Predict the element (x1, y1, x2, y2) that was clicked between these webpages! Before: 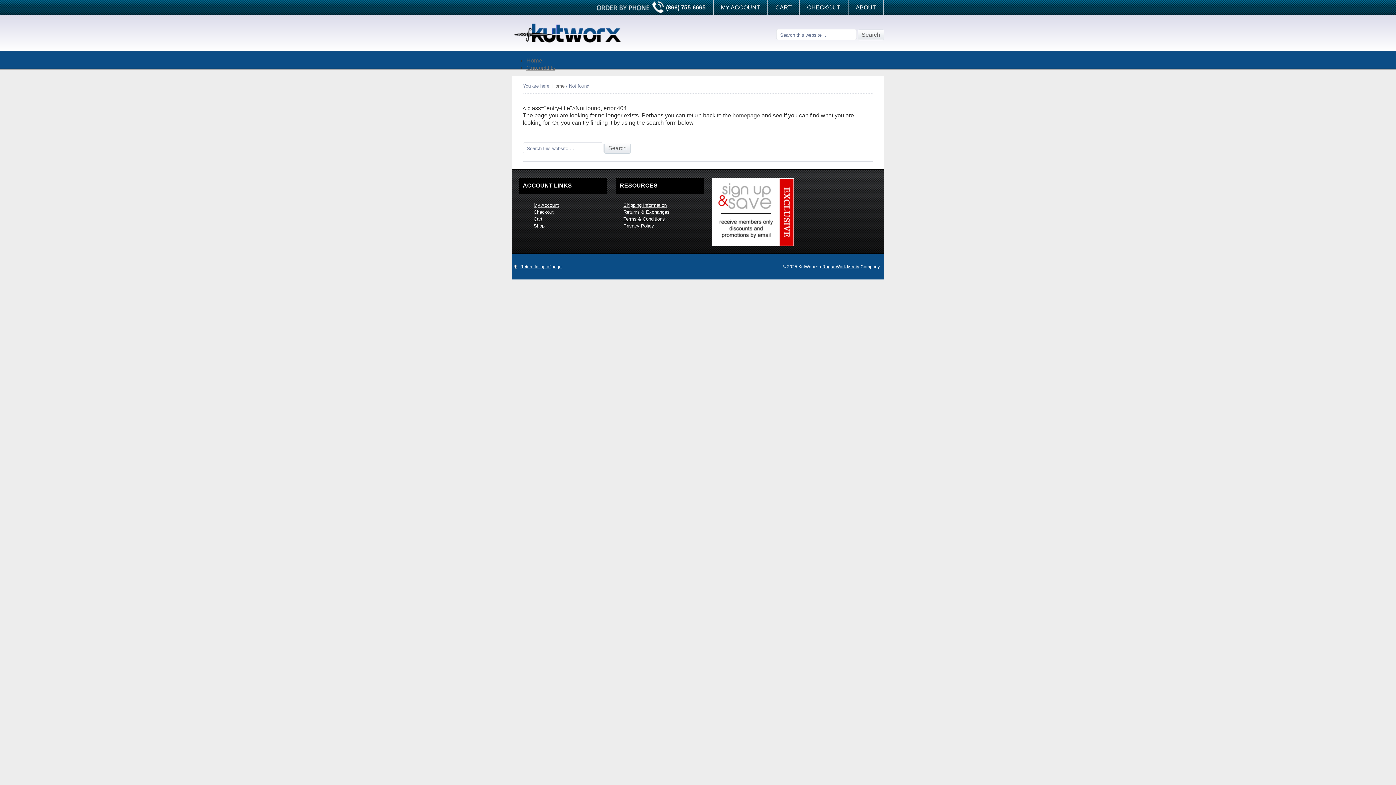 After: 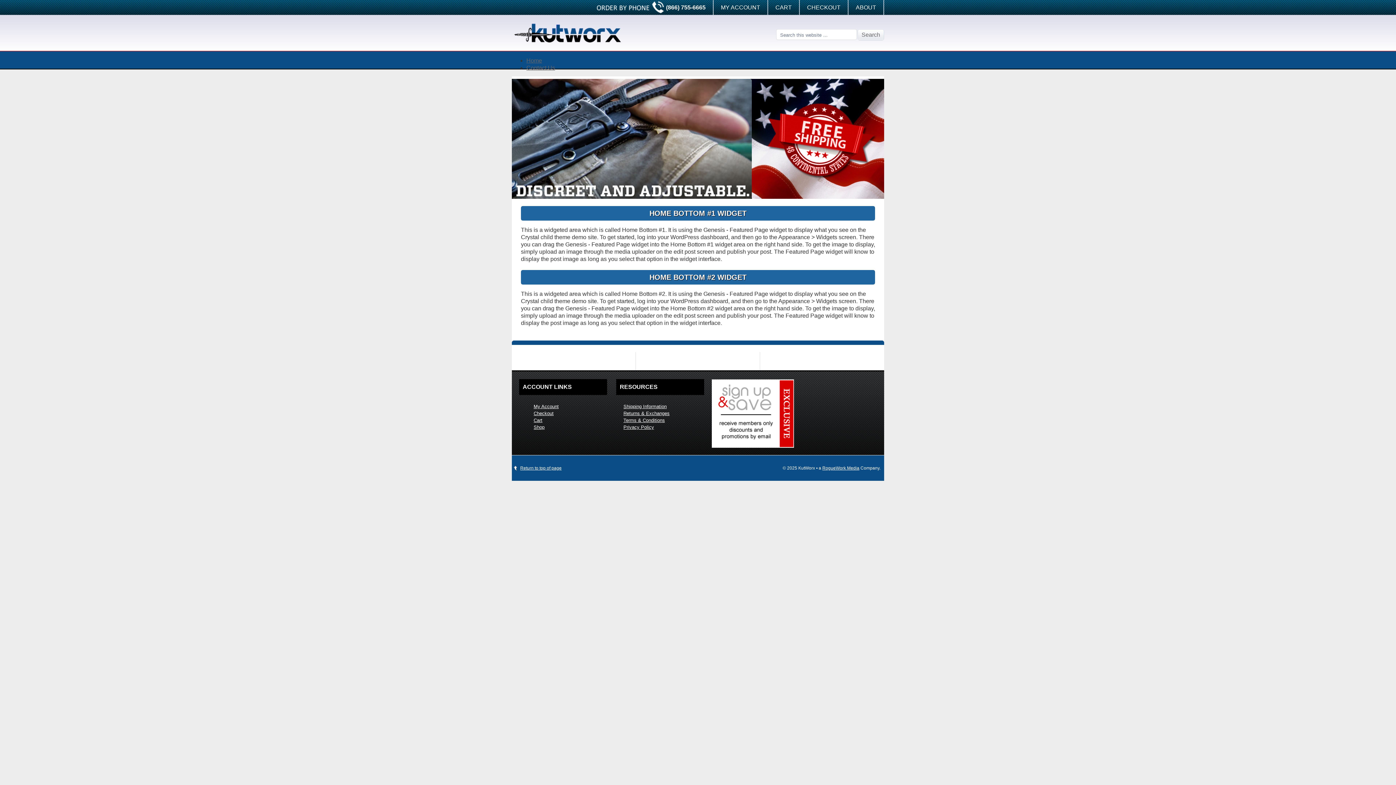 Action: label: Home bbox: (552, 83, 564, 88)